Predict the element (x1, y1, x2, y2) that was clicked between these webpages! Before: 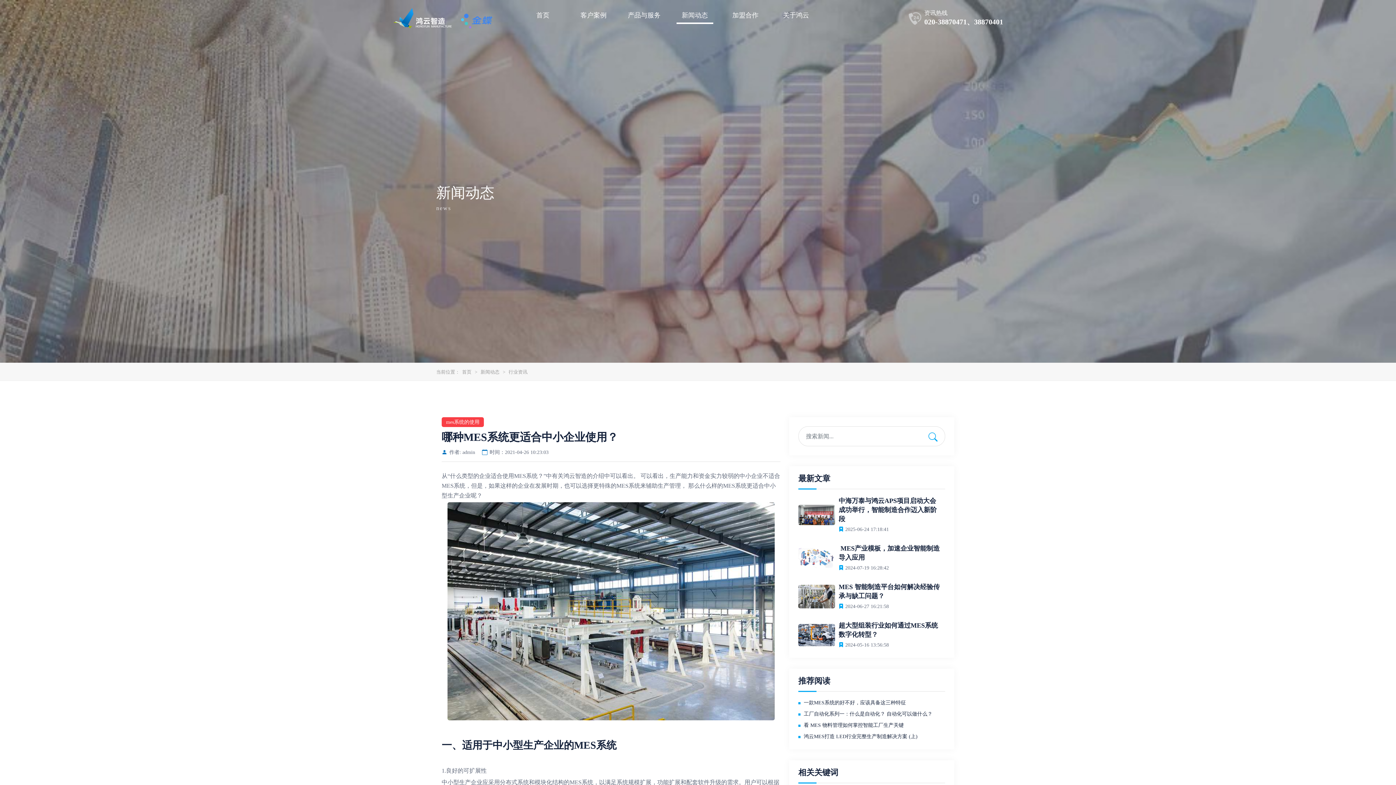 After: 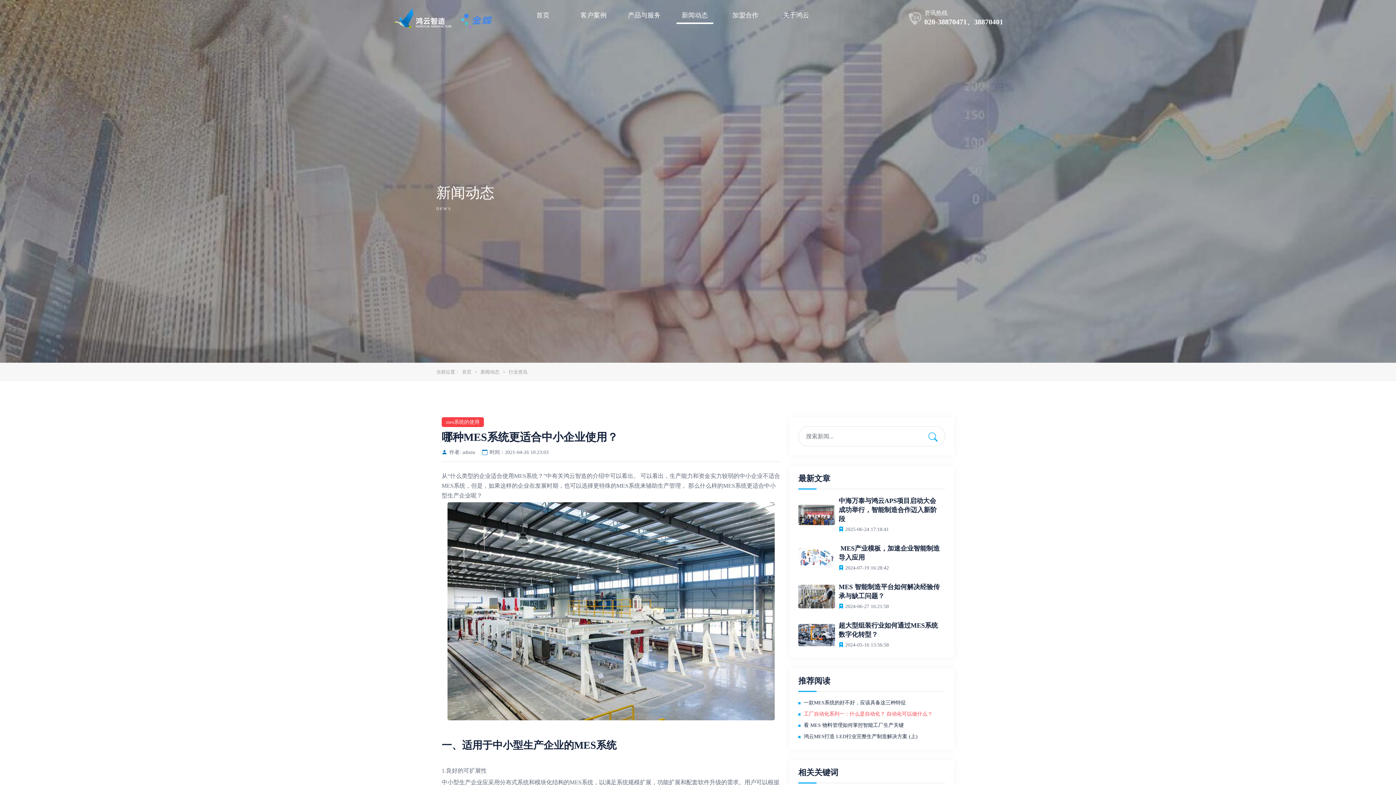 Action: bbox: (804, 710, 945, 718) label: 工厂自动化系列一：什么是自动化？ 自动化可以做什么？